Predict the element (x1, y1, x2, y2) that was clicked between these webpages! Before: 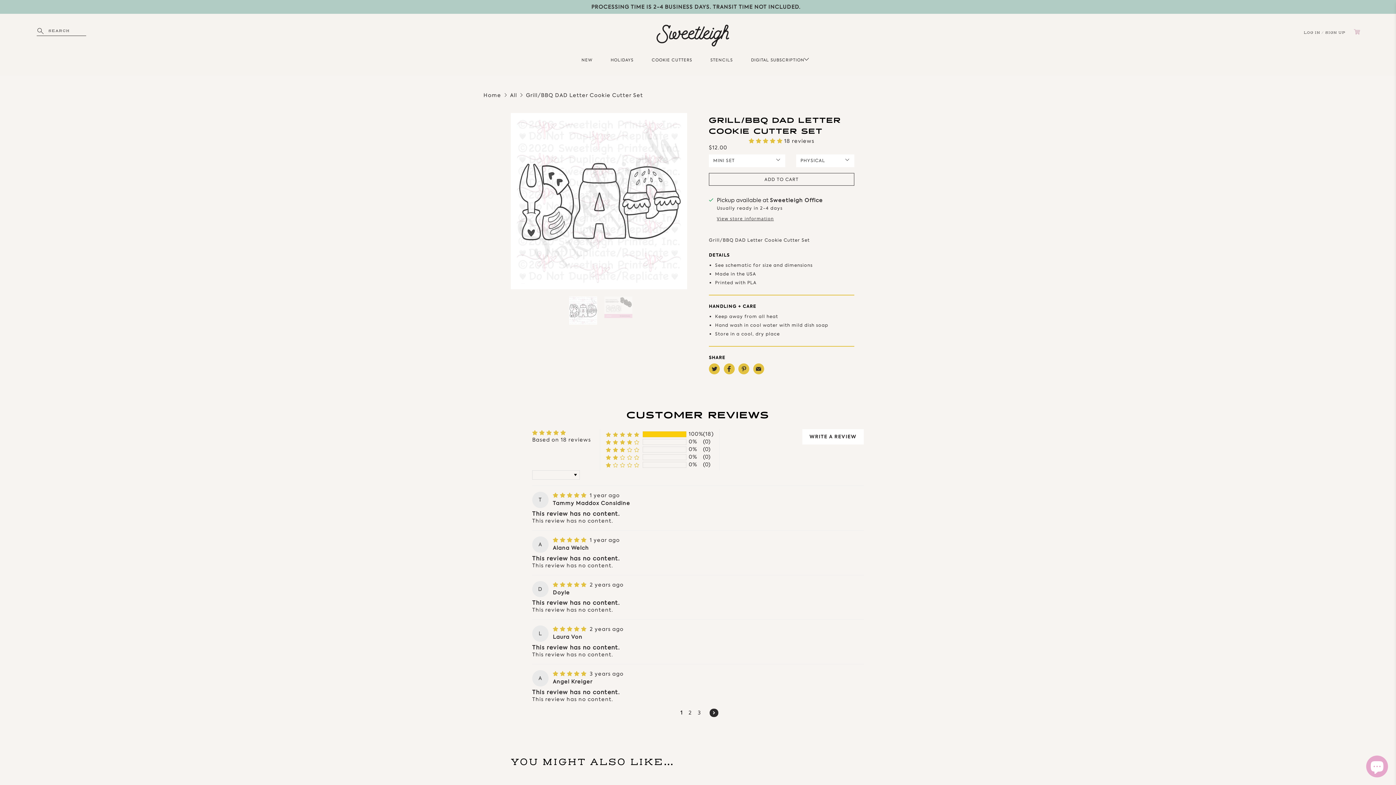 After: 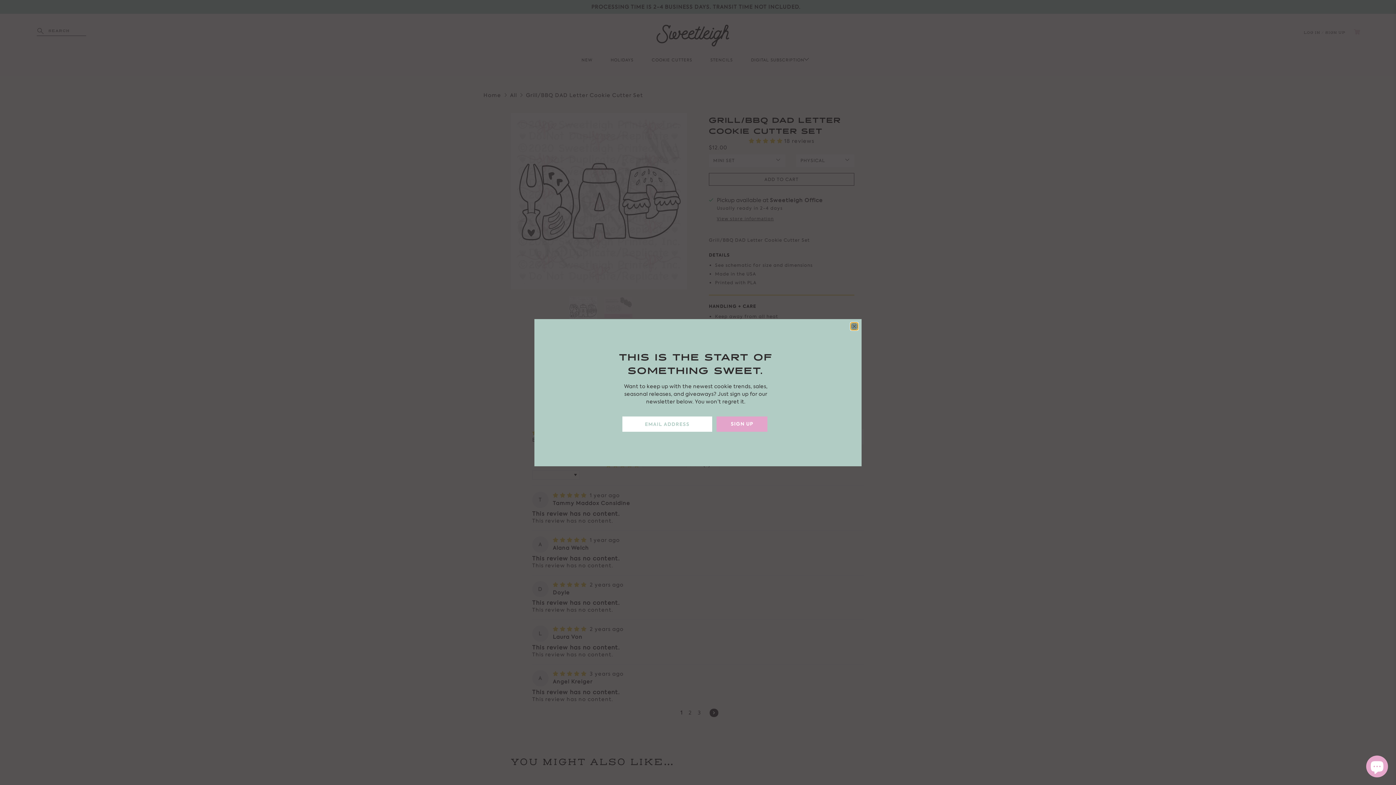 Action: bbox: (723, 363, 734, 374)